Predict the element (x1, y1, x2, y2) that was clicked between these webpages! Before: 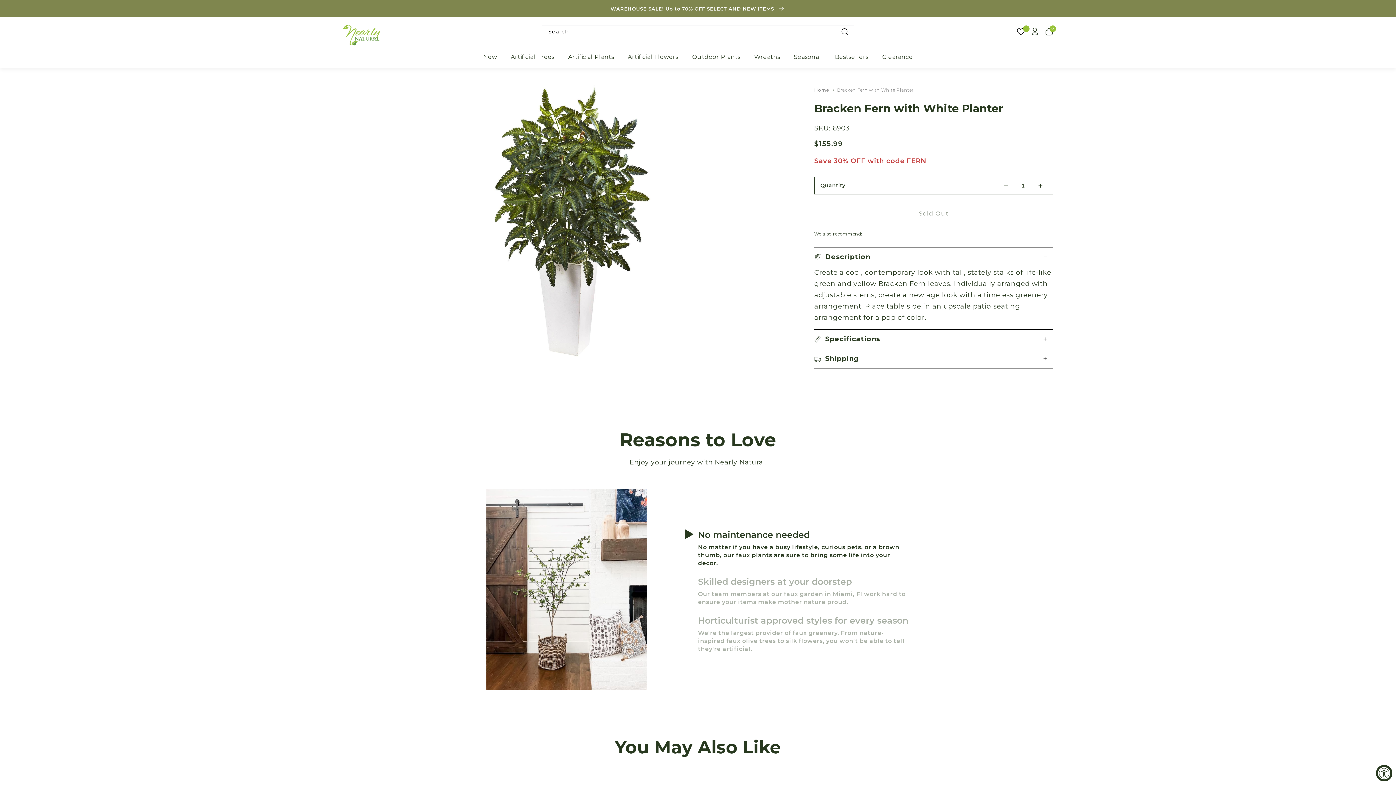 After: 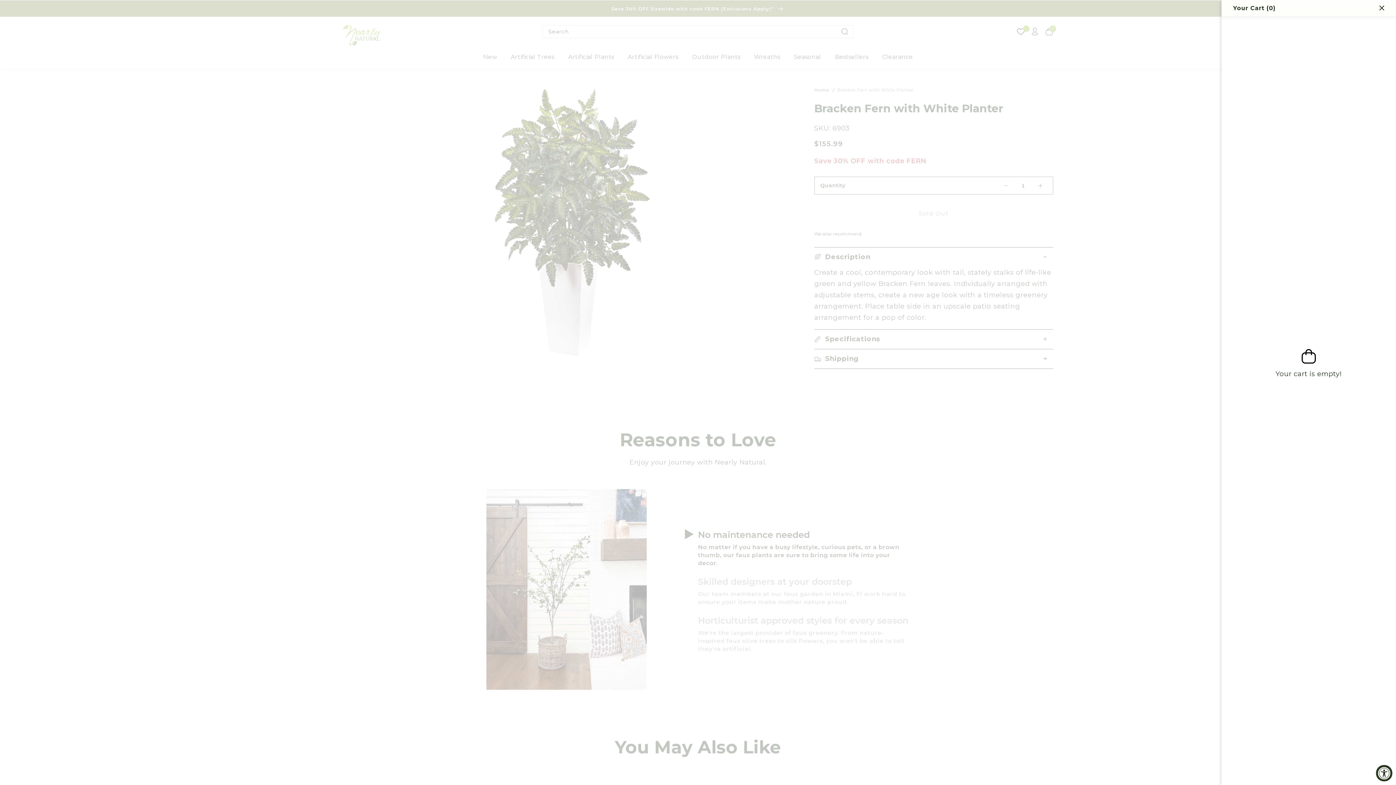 Action: bbox: (1044, 27, 1053, 35) label: Cart